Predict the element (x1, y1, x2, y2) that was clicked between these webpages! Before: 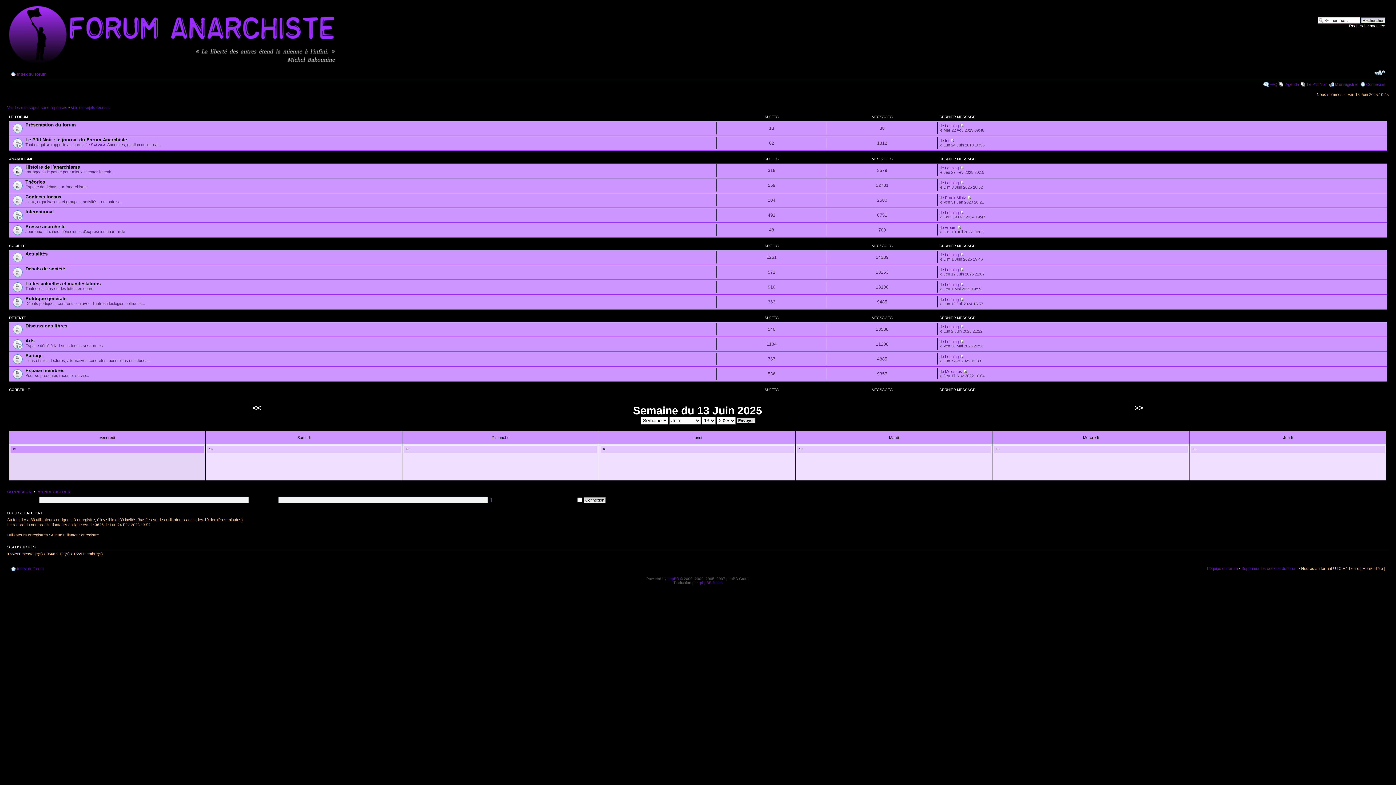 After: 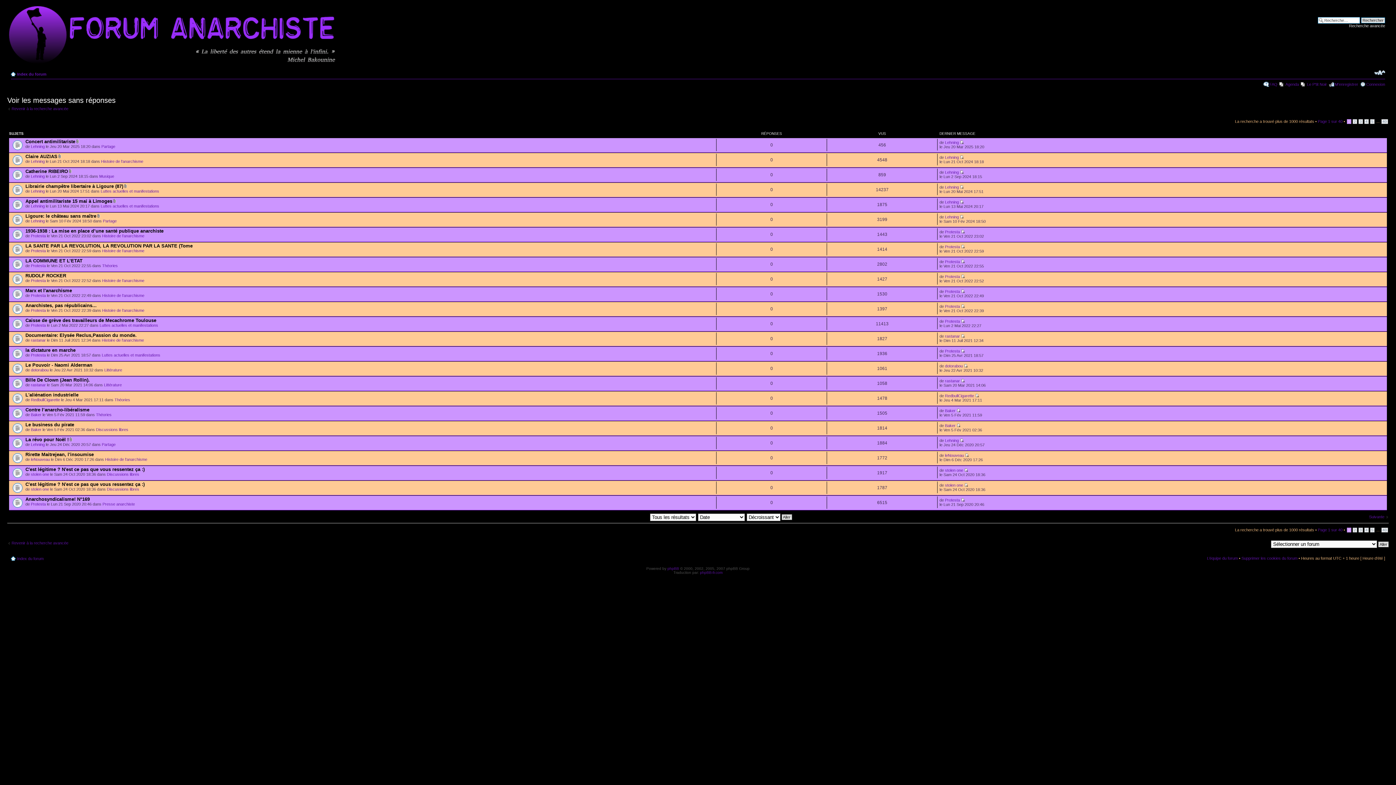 Action: bbox: (7, 105, 67, 109) label: Voir les messages sans réponses